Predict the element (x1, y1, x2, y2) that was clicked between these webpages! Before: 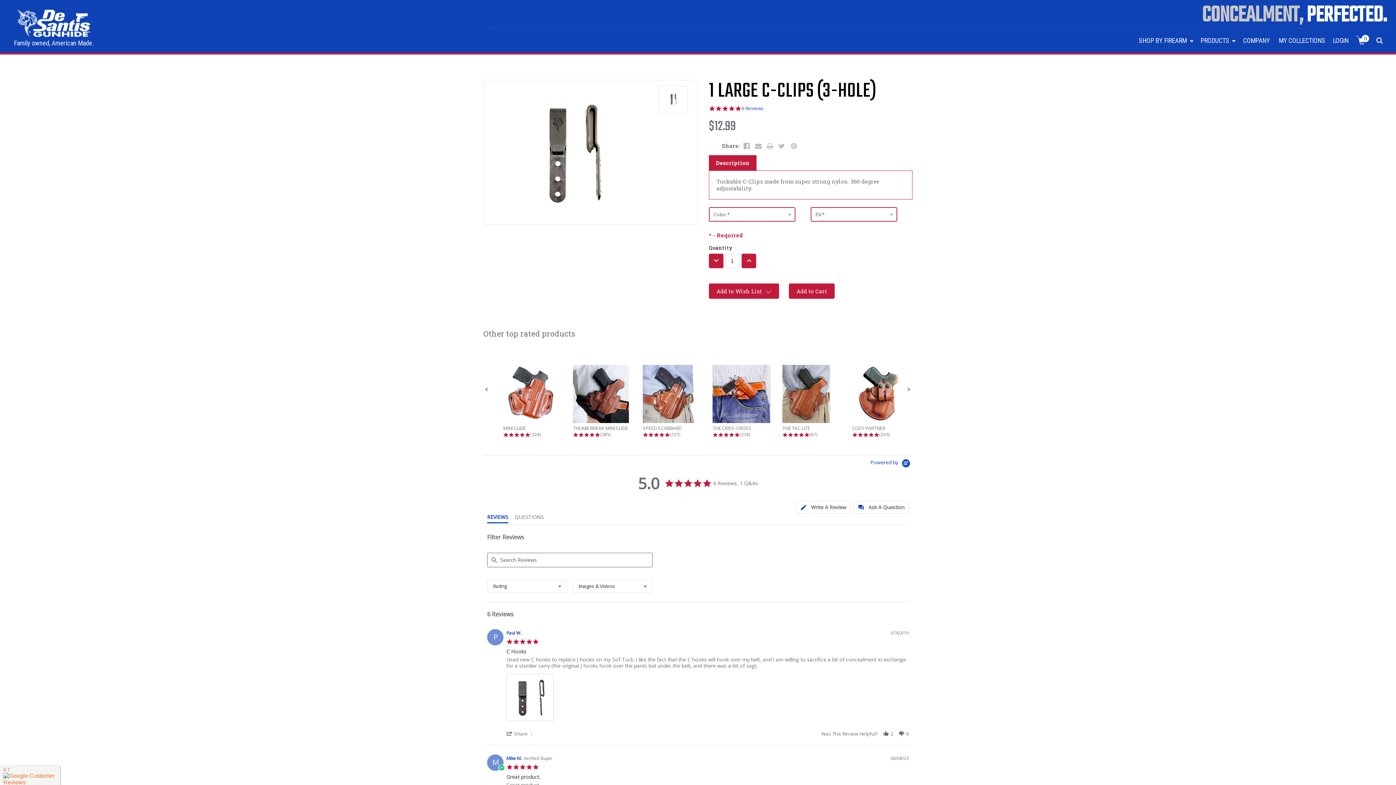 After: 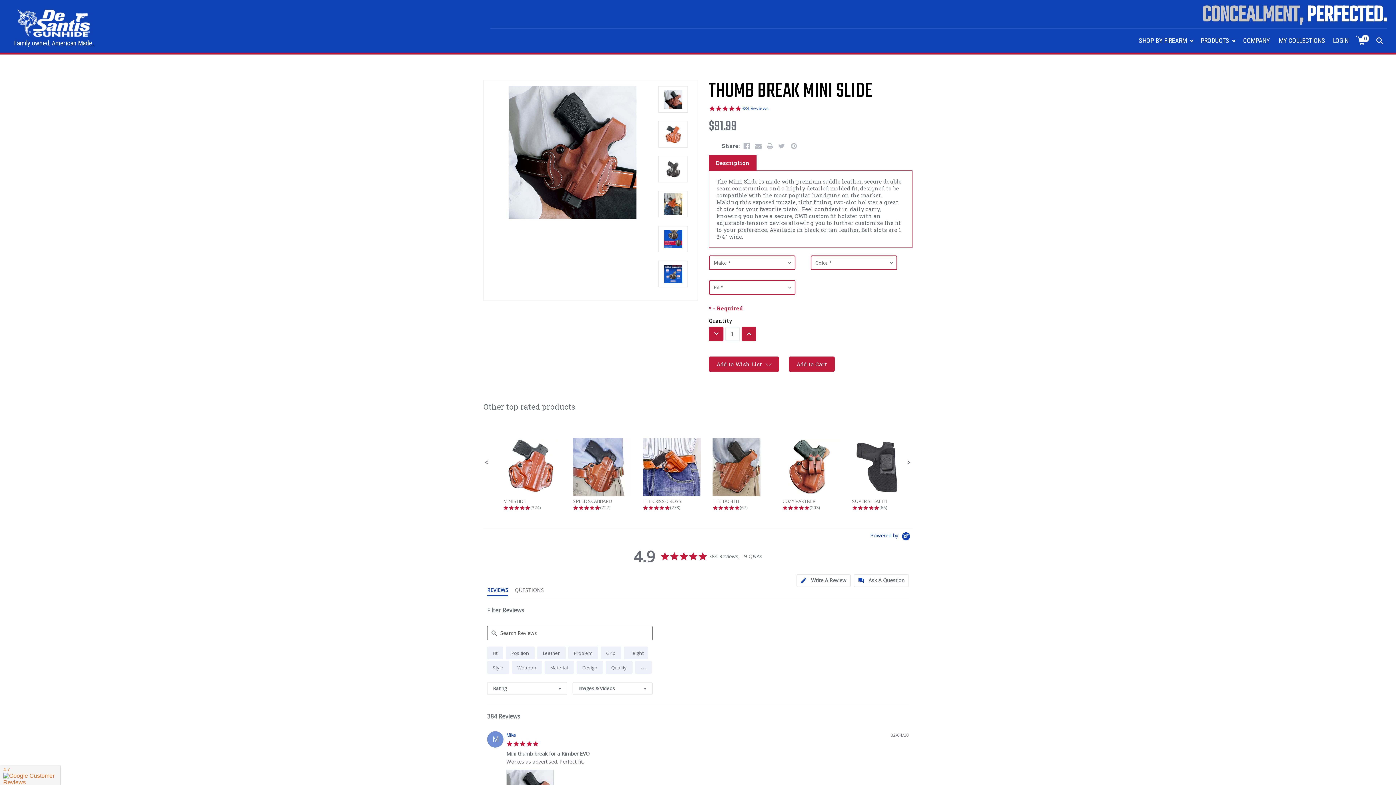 Action: label: THUMB BREAK MINI SLIDE bbox: (573, 365, 631, 431)